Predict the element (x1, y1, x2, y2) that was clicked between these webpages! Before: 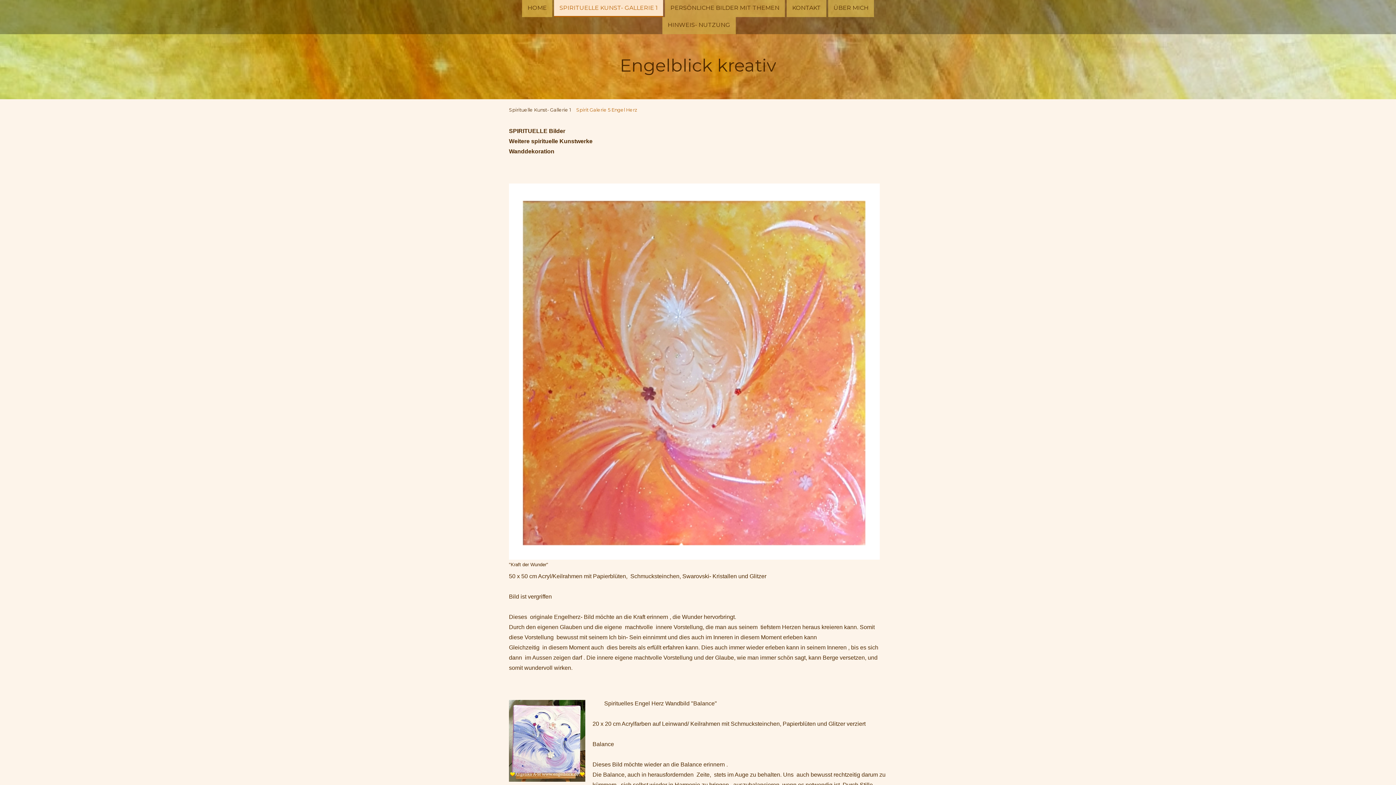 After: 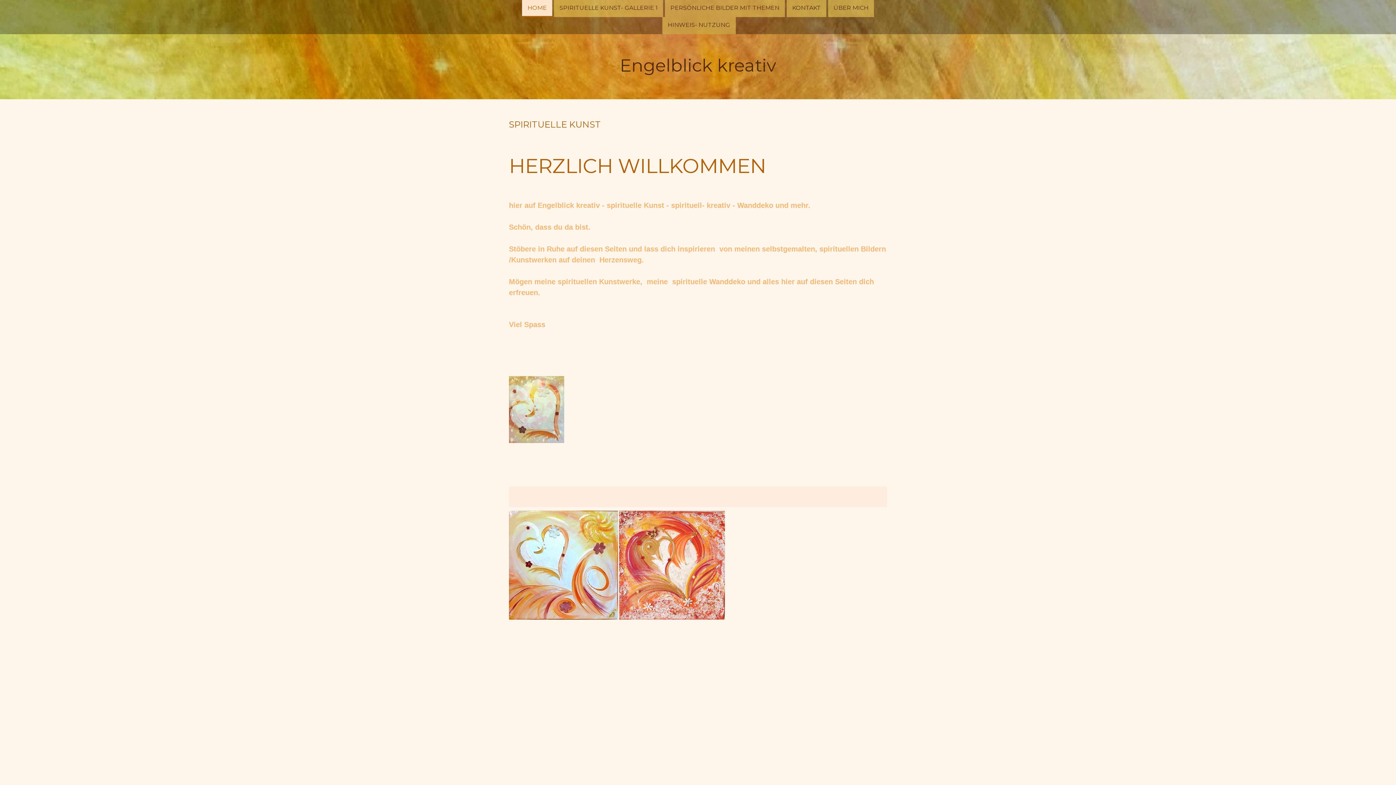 Action: bbox: (509, 56, 887, 74) label: Engelblick kreativ